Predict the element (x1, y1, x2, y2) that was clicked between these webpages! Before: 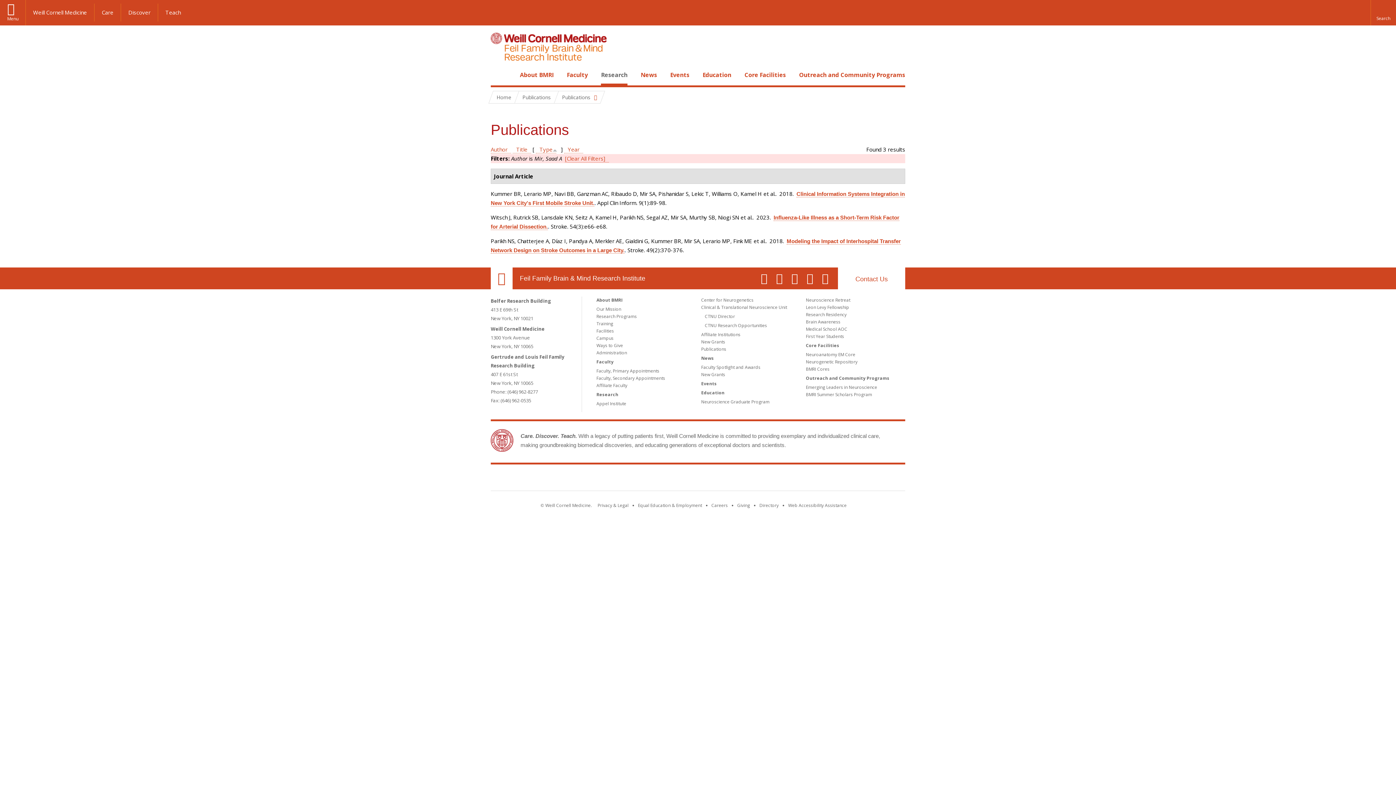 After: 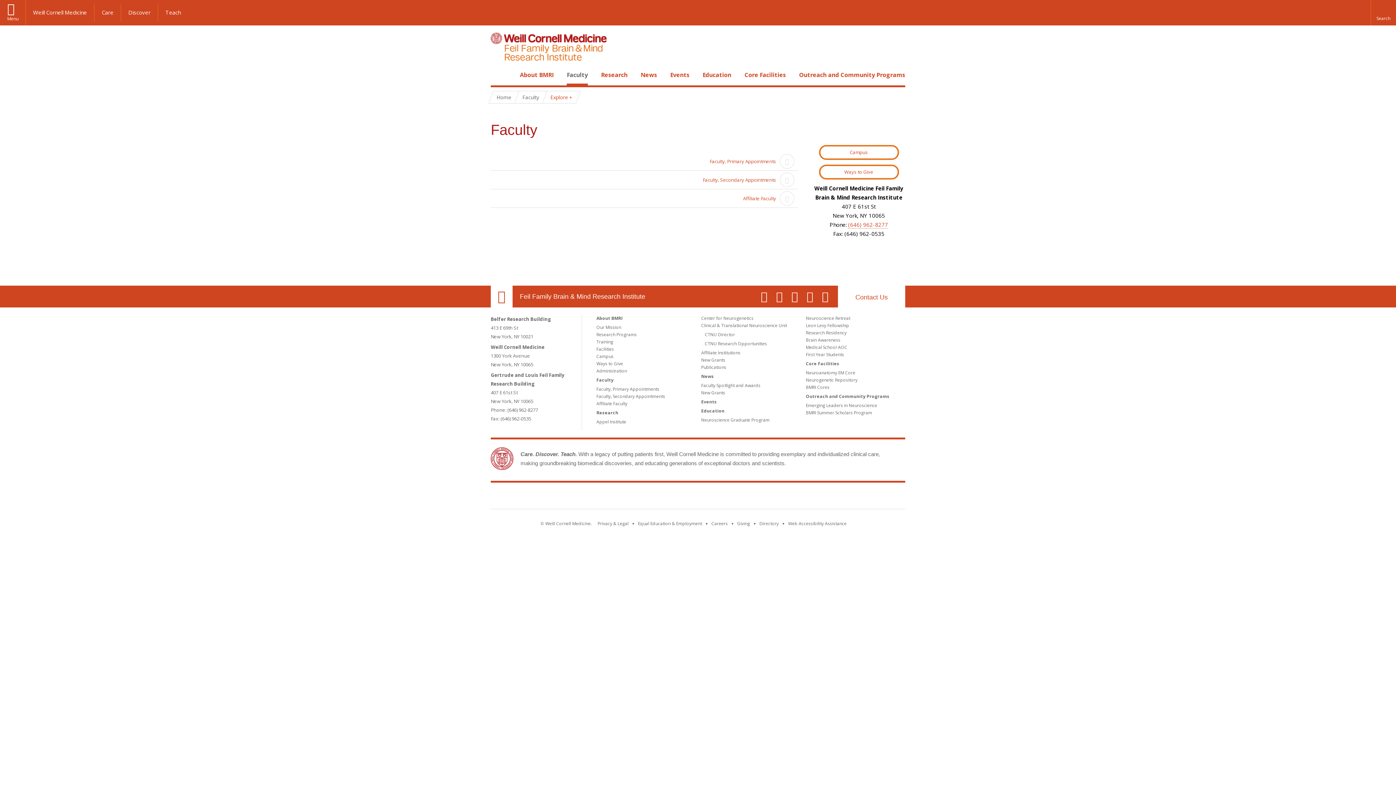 Action: bbox: (596, 358, 613, 365) label: Faculty